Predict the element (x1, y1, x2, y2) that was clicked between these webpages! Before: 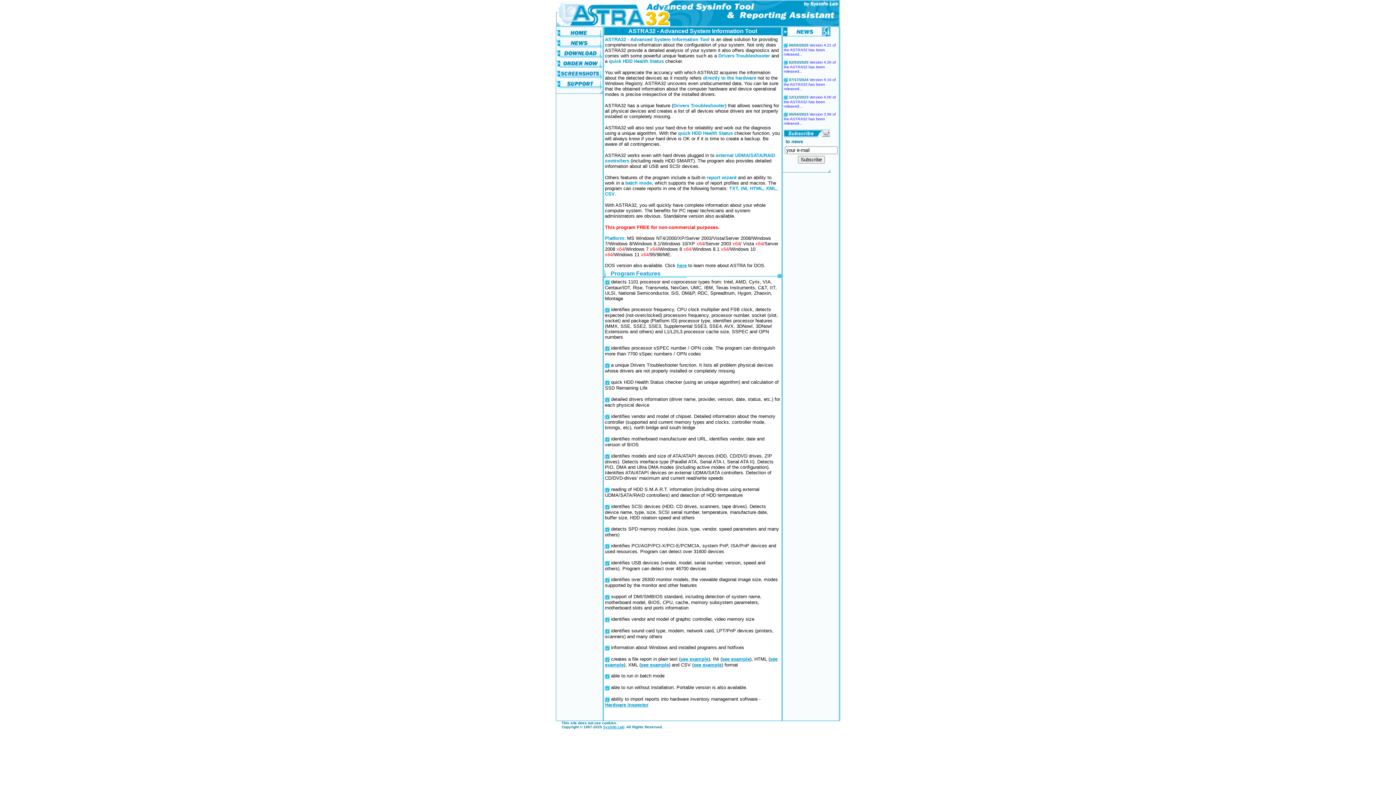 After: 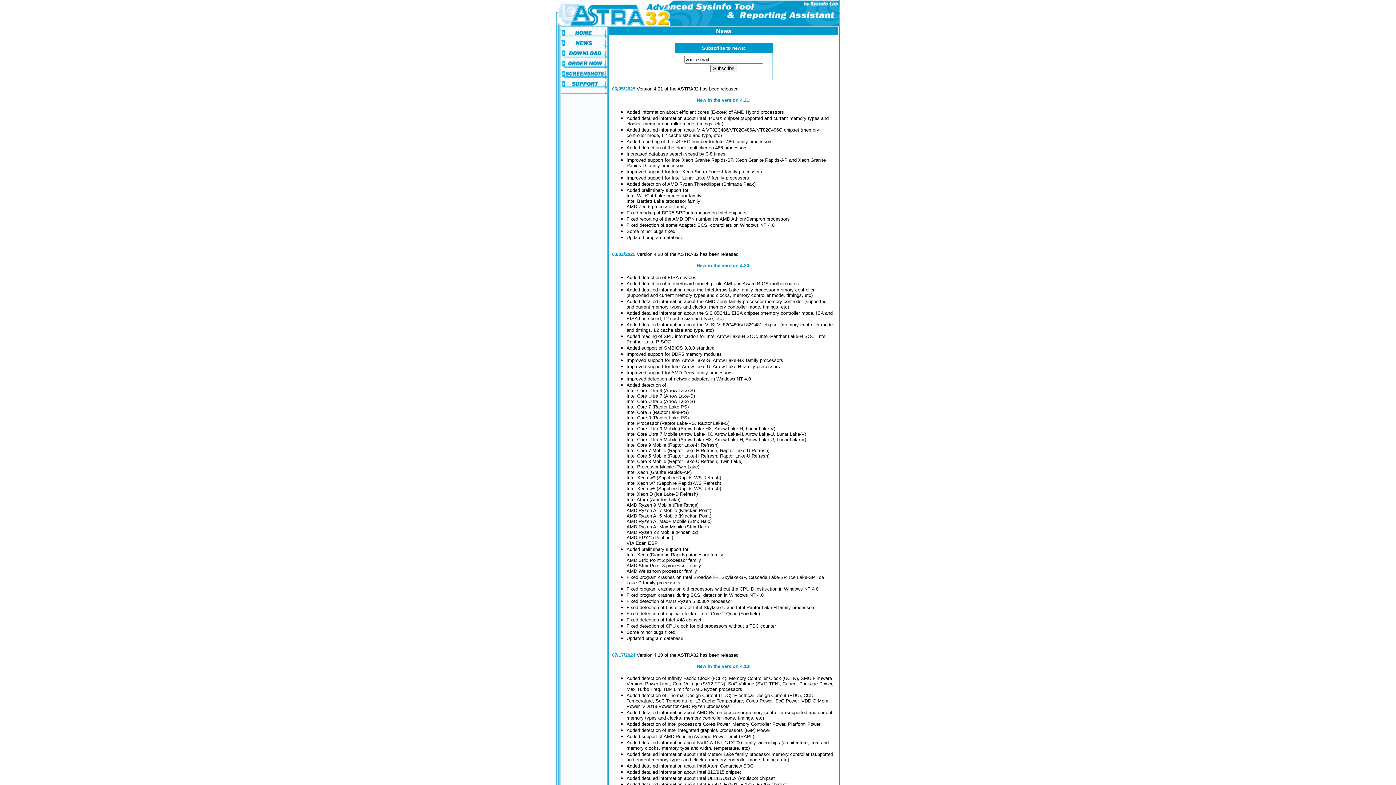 Action: label: Version 4.20 of the ASTRA32 has been released... bbox: (784, 60, 836, 73)